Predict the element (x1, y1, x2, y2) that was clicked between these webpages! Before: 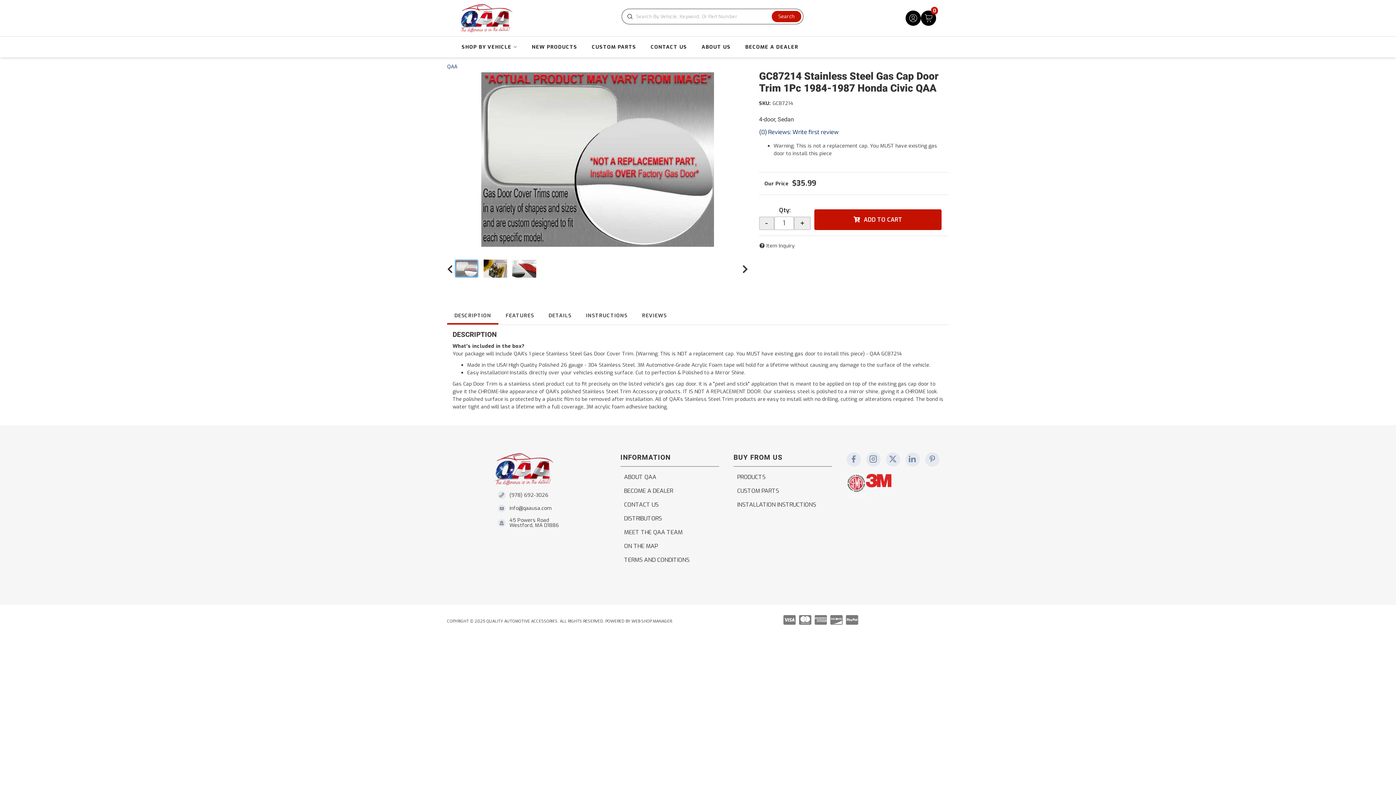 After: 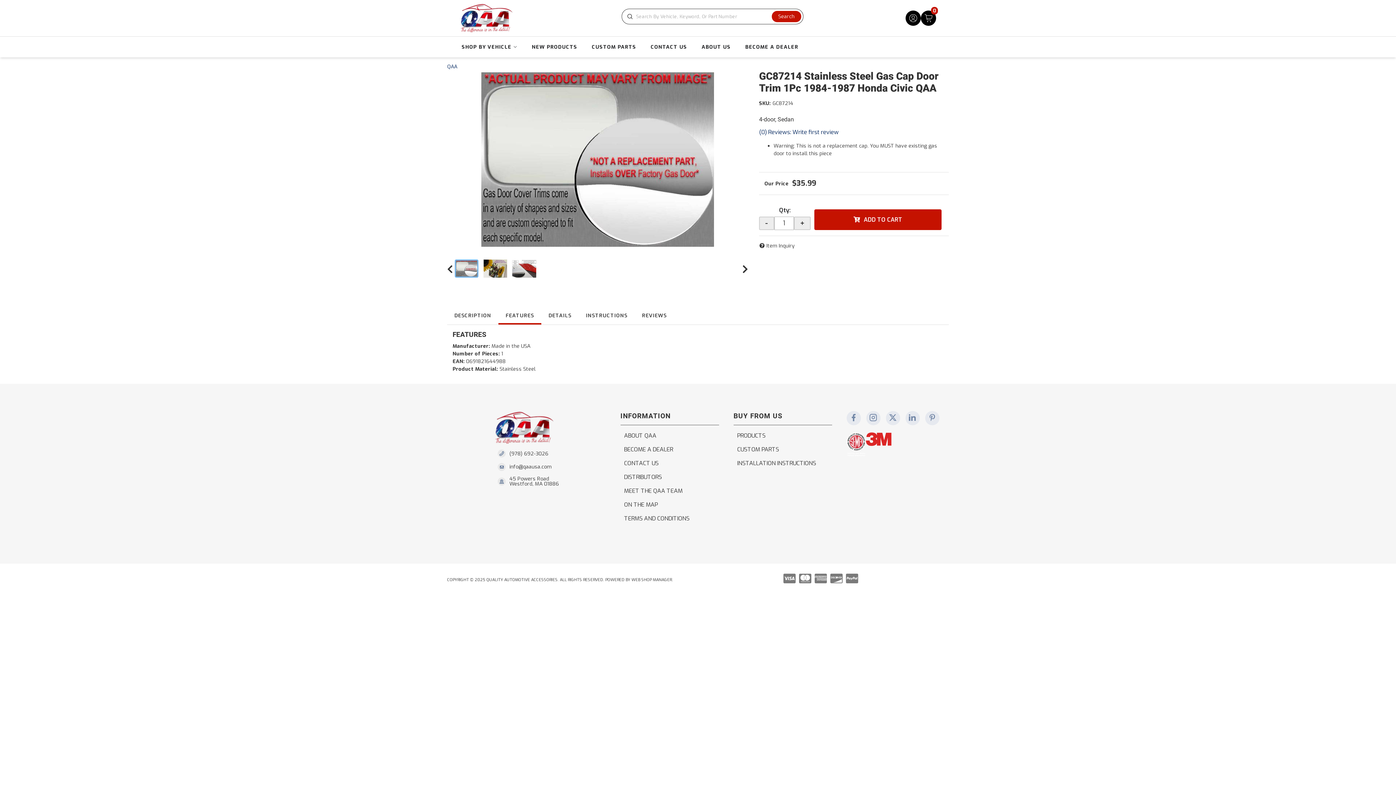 Action: label: FEATURES bbox: (498, 308, 541, 323)